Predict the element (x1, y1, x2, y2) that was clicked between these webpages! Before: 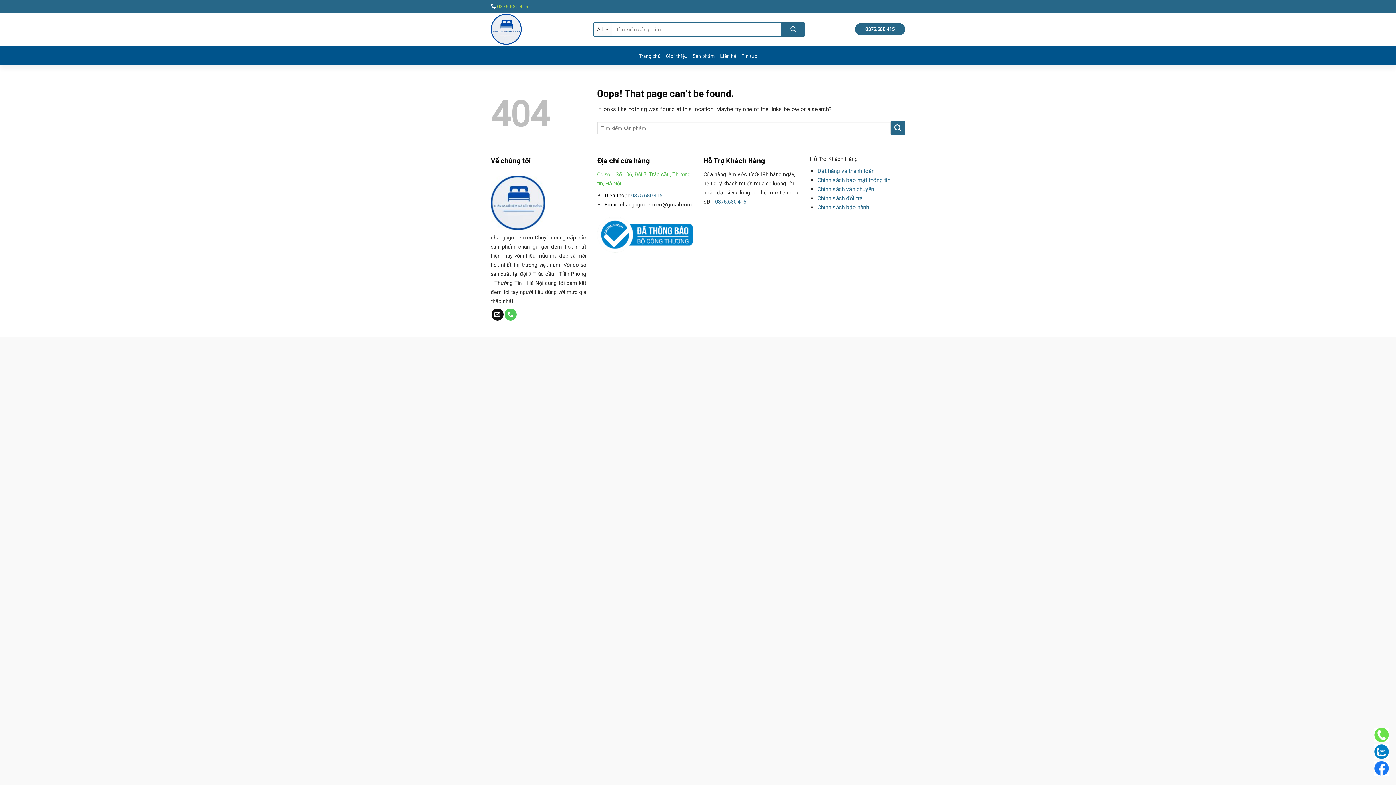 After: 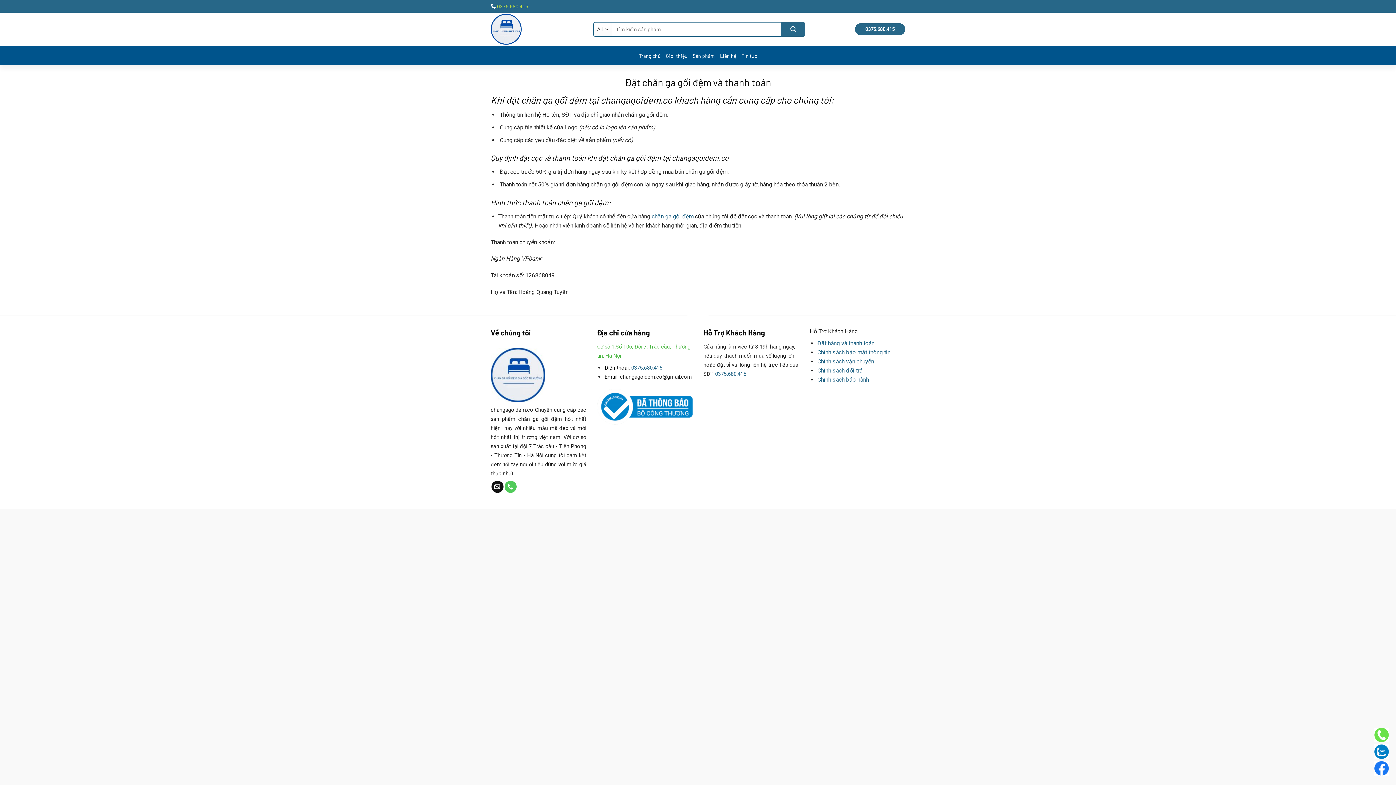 Action: label: Đặt hàng và thanh toán bbox: (817, 167, 874, 174)